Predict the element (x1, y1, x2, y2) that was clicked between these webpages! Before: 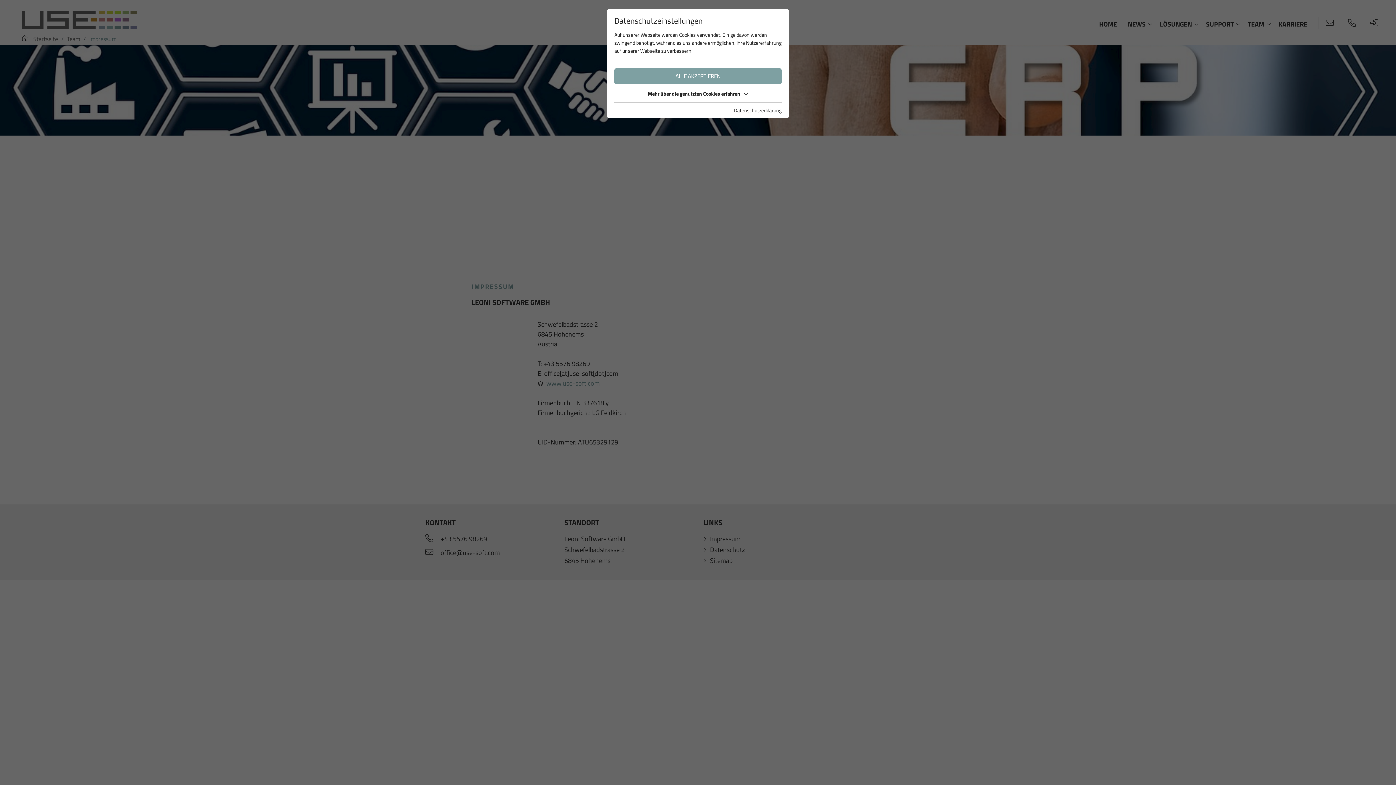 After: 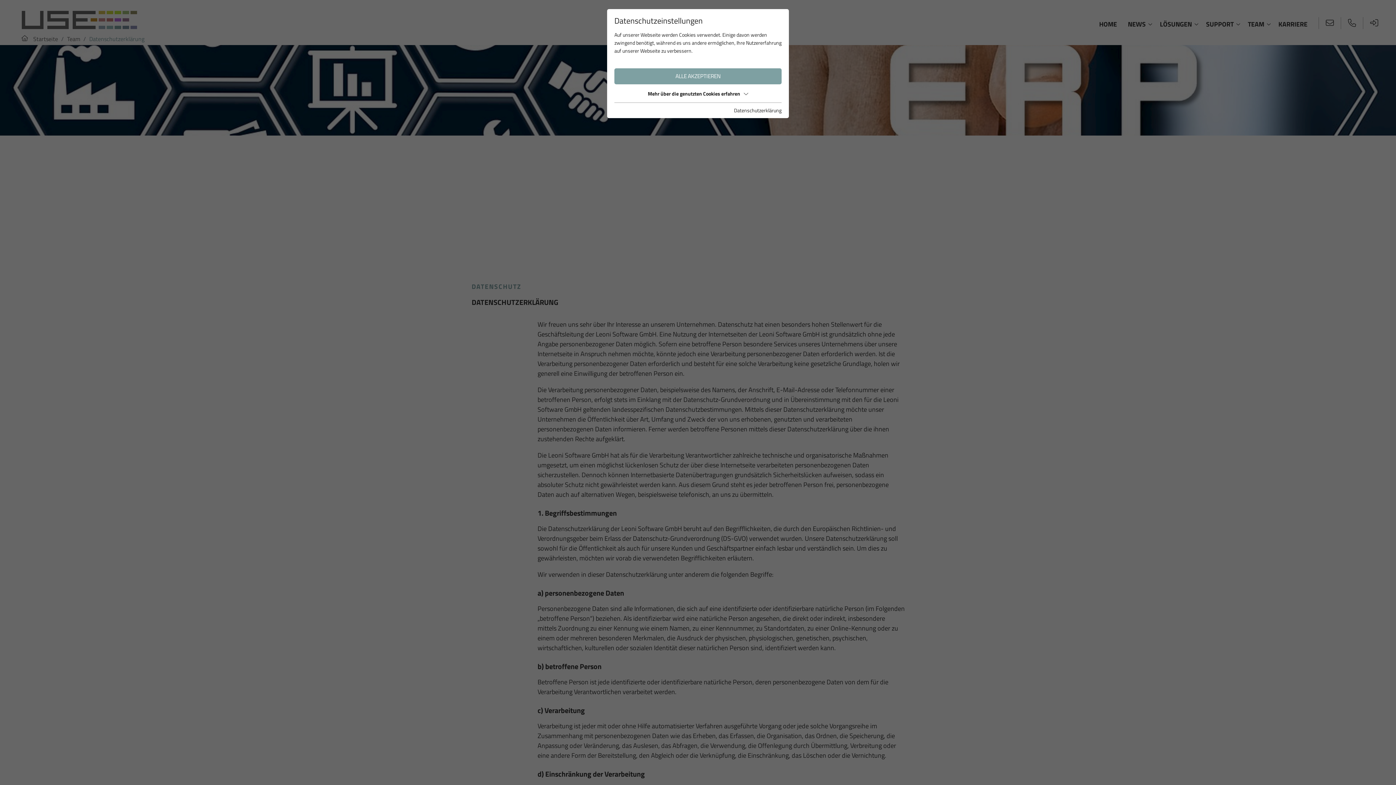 Action: bbox: (734, 106, 781, 114) label: Datenschutzerklärung